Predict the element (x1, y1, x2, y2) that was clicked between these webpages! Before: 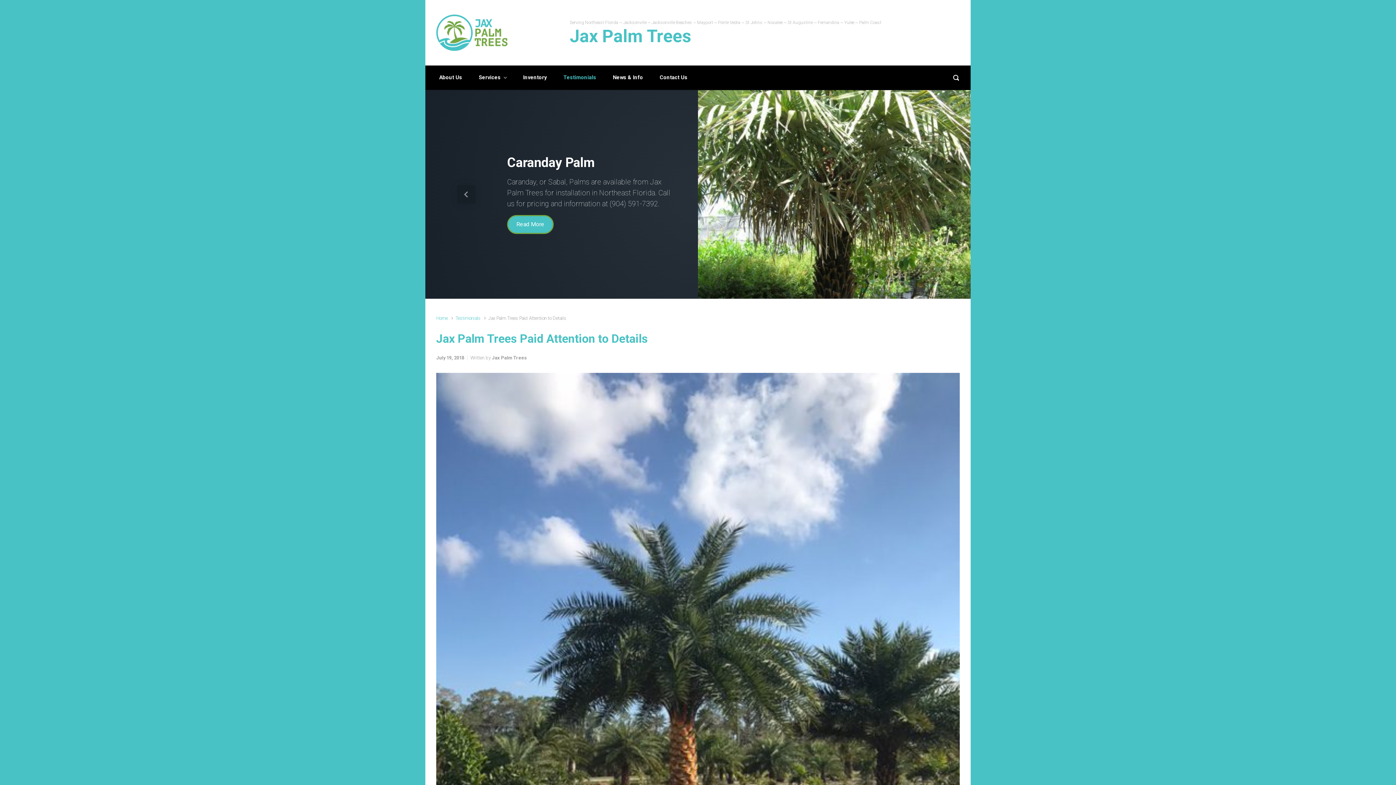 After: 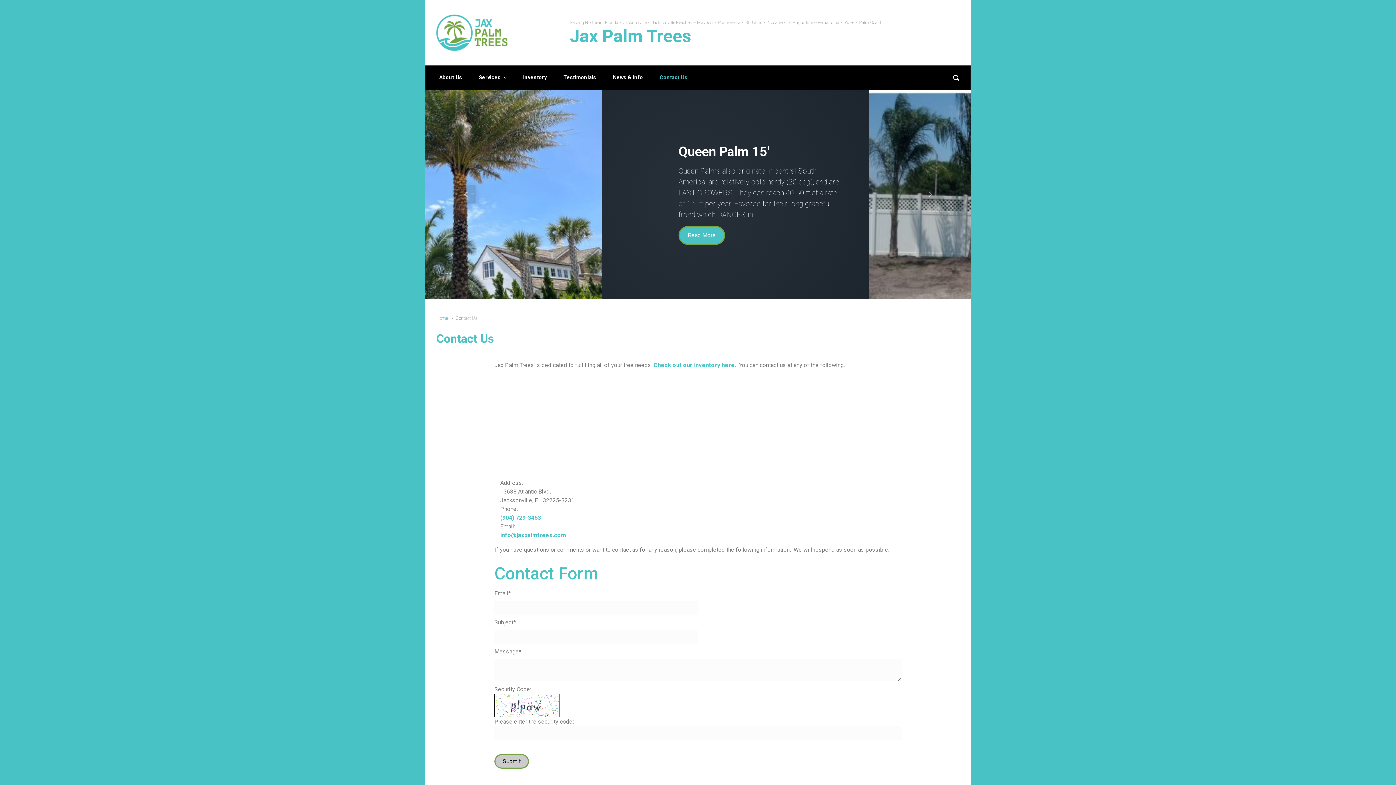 Action: label: Contact Us bbox: (657, 68, 690, 87)